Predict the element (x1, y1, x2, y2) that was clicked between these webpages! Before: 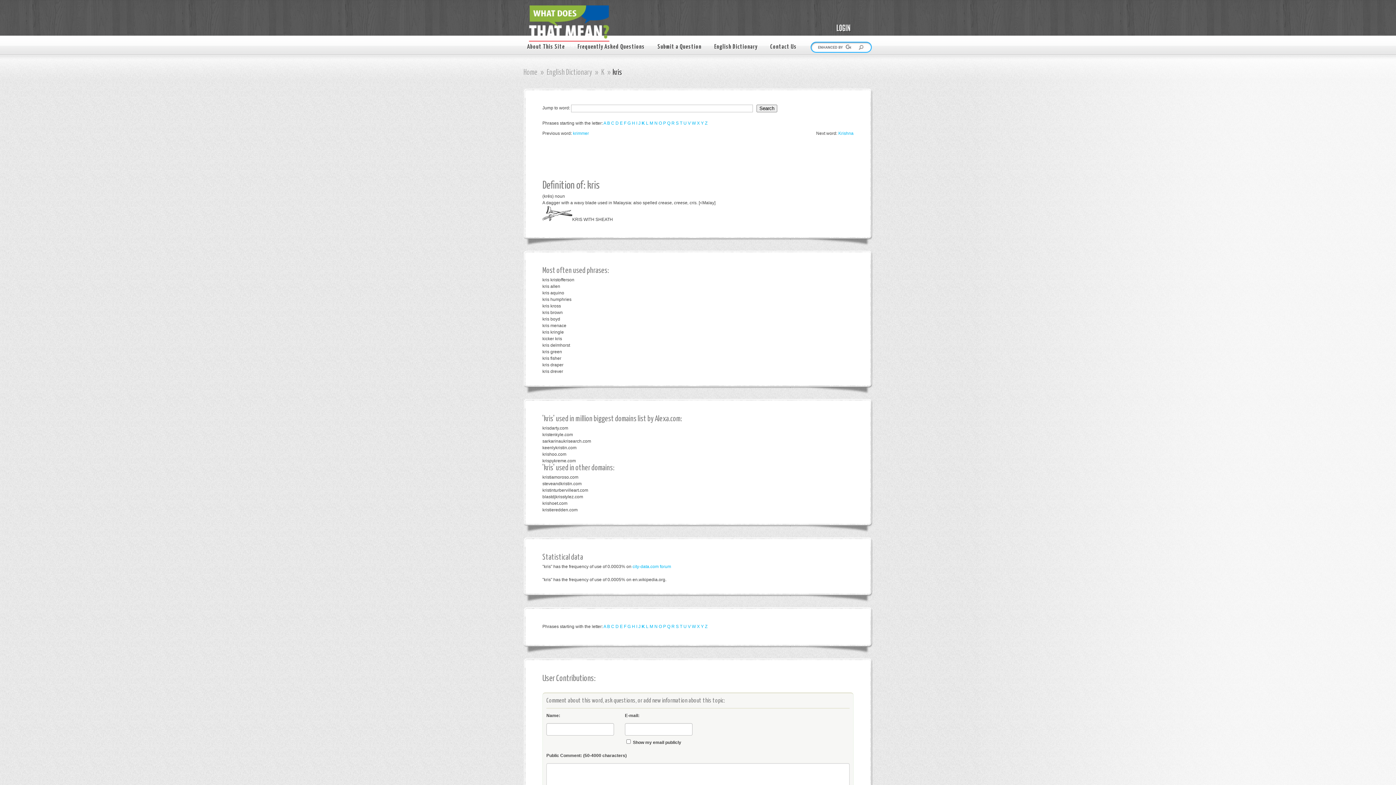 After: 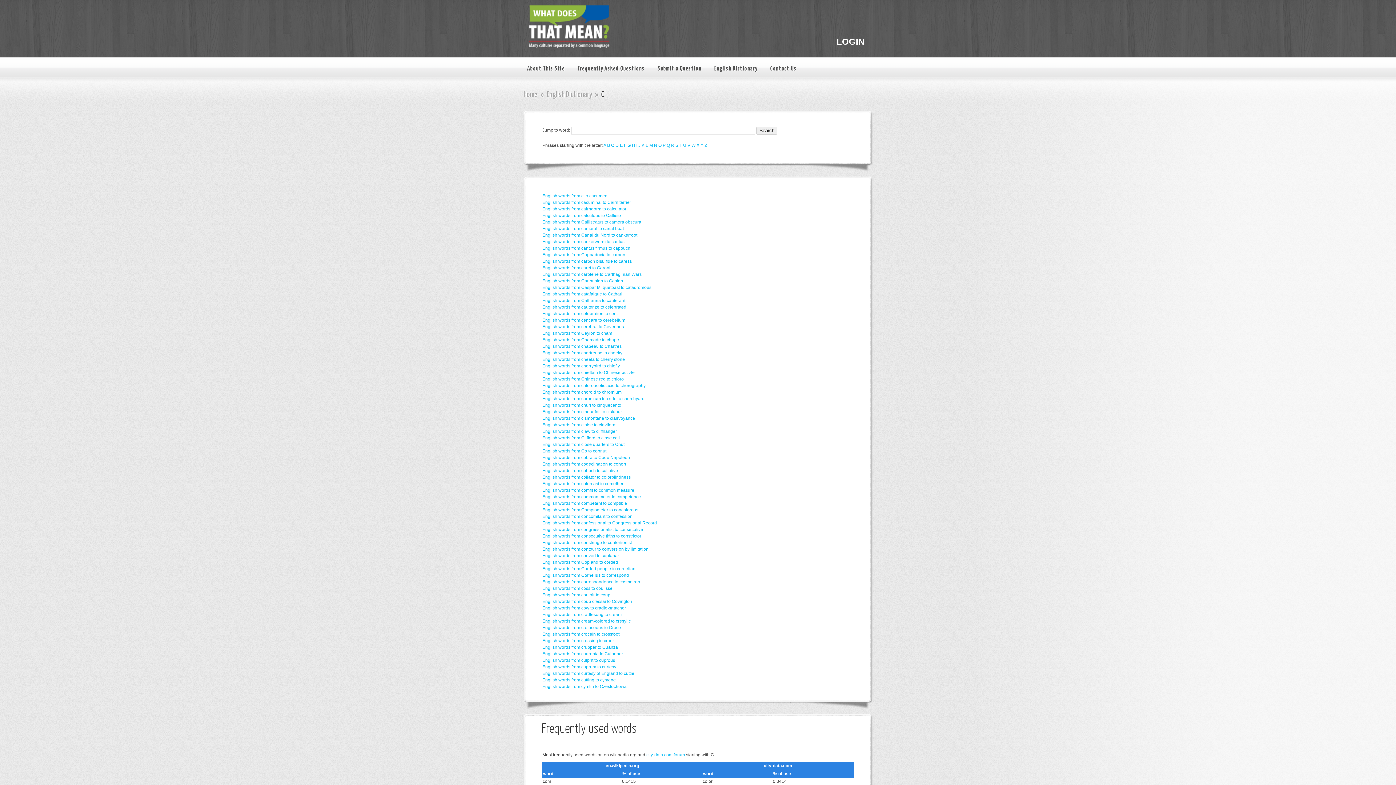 Action: bbox: (611, 624, 614, 629) label: C